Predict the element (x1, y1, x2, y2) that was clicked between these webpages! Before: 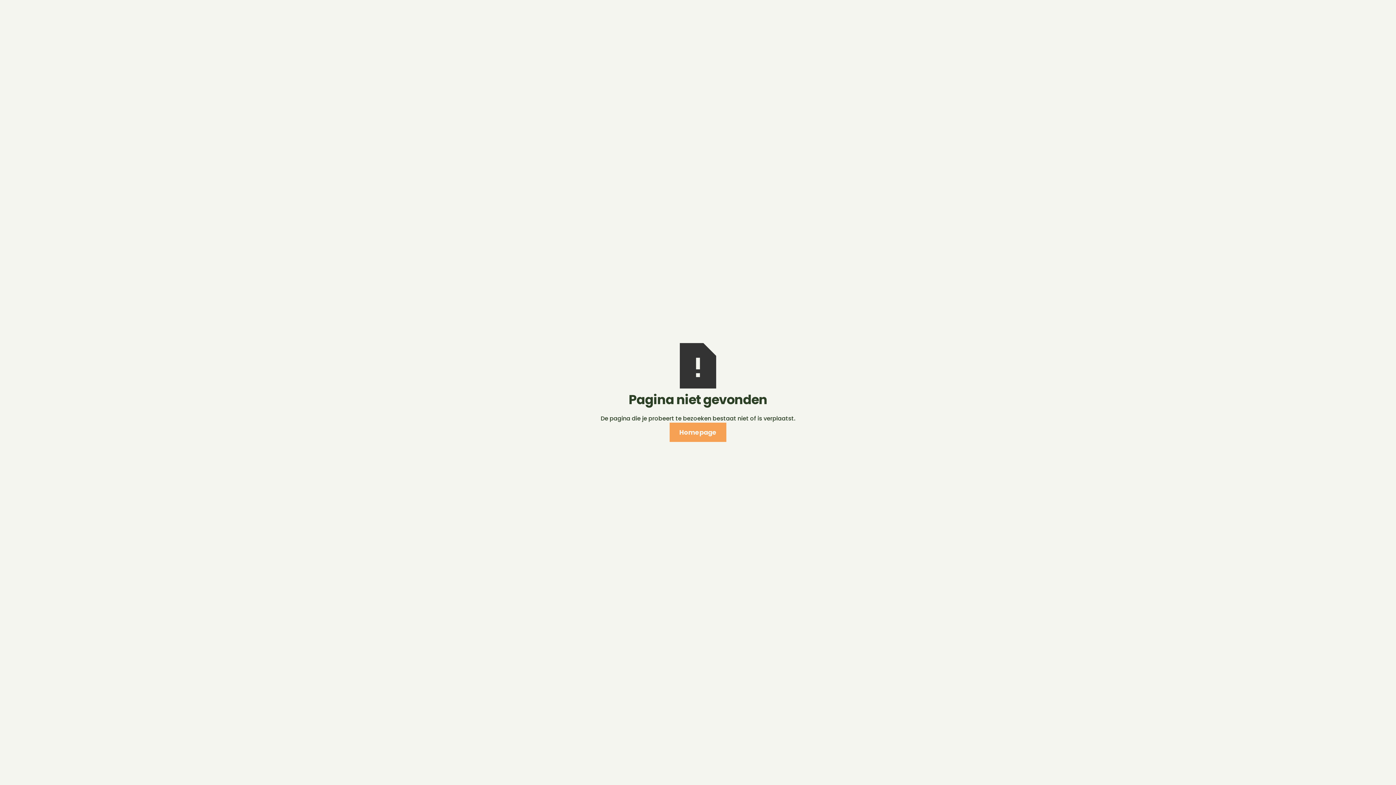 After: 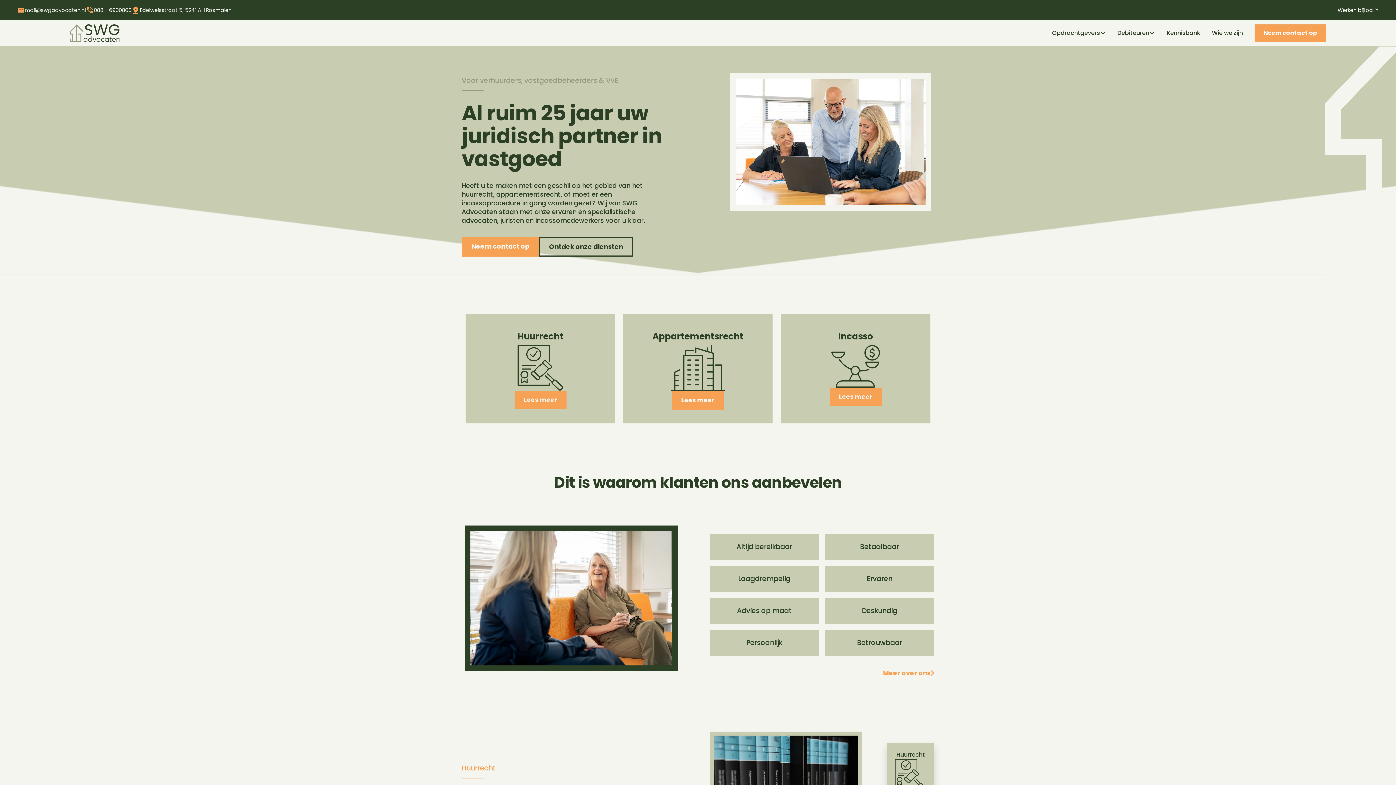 Action: bbox: (669, 423, 726, 442) label: Homepage